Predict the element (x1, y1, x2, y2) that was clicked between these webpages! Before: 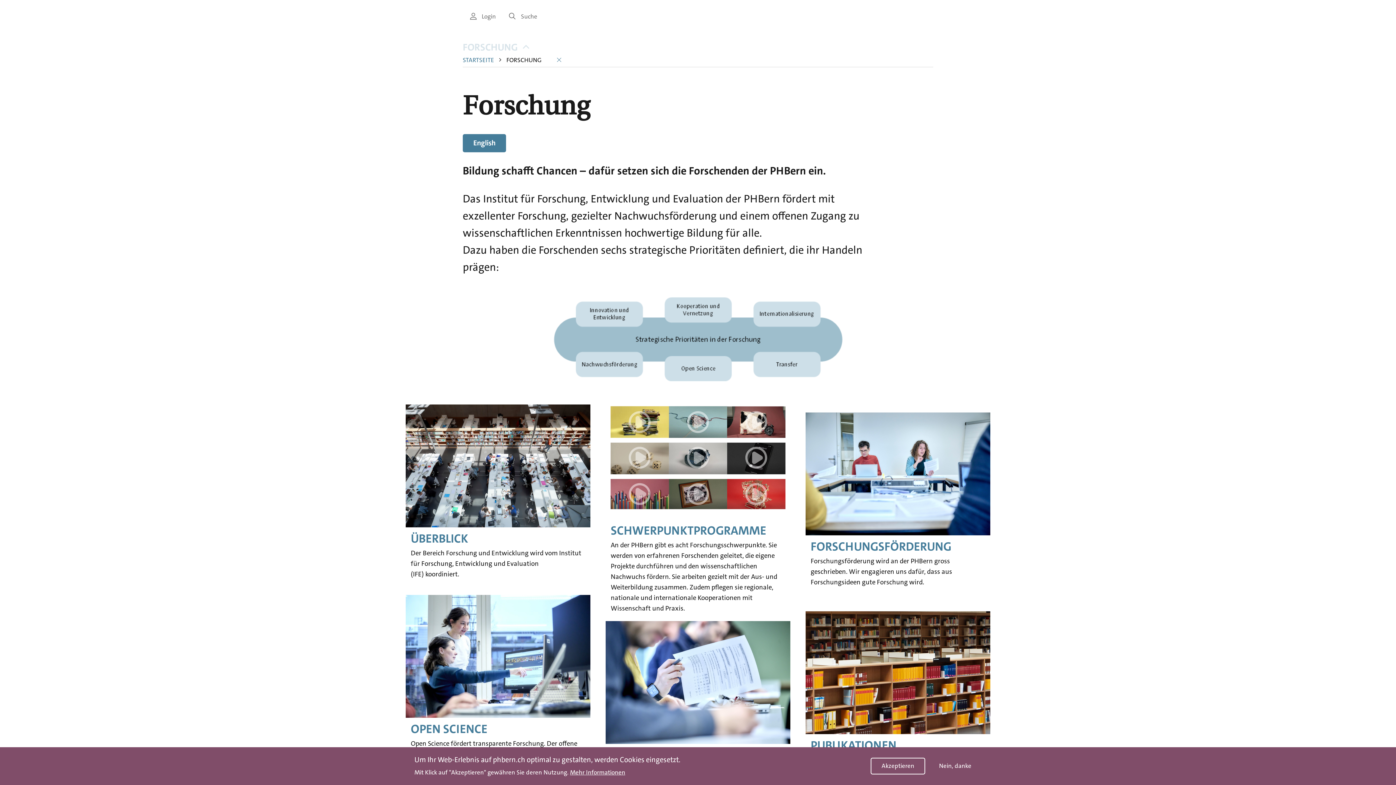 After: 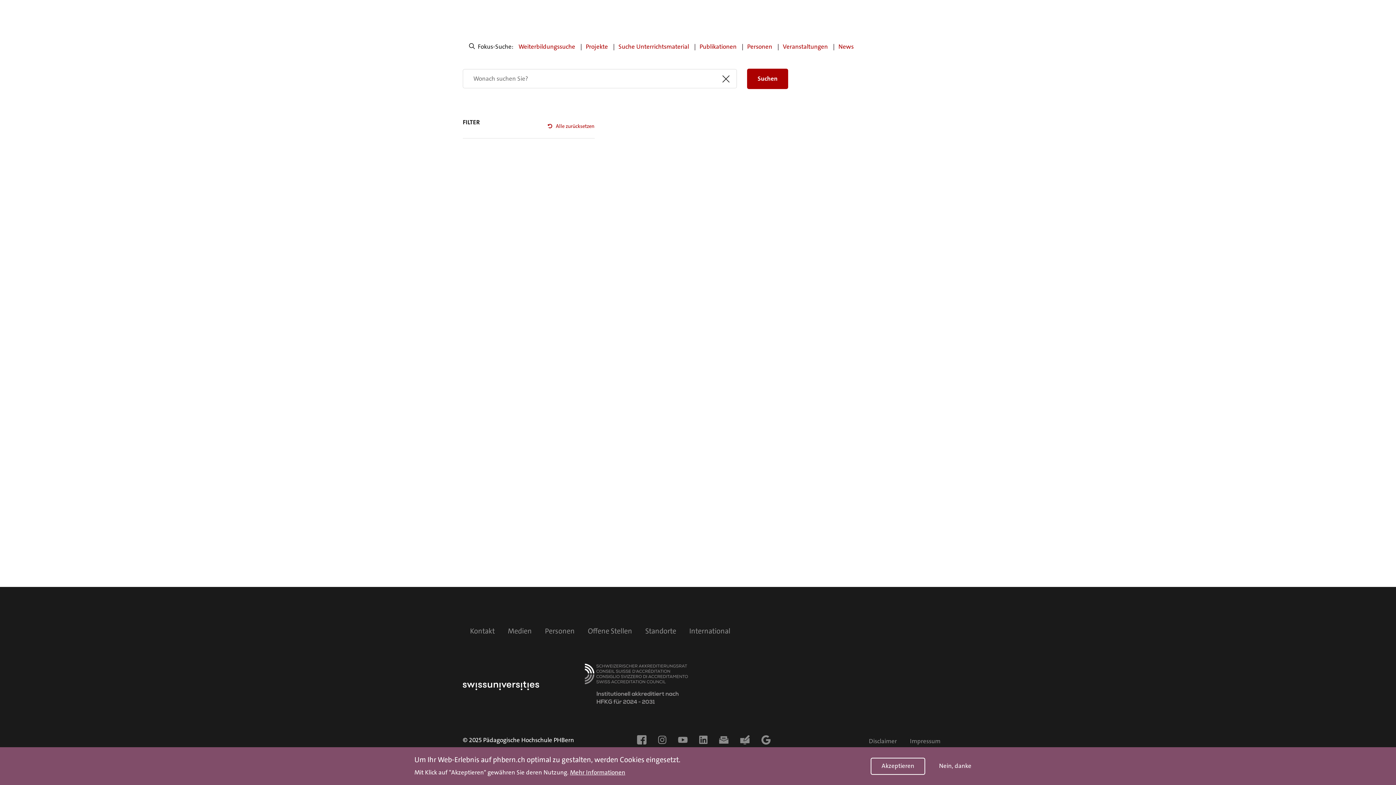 Action: bbox: (509, 11, 537, 21) label: Suche